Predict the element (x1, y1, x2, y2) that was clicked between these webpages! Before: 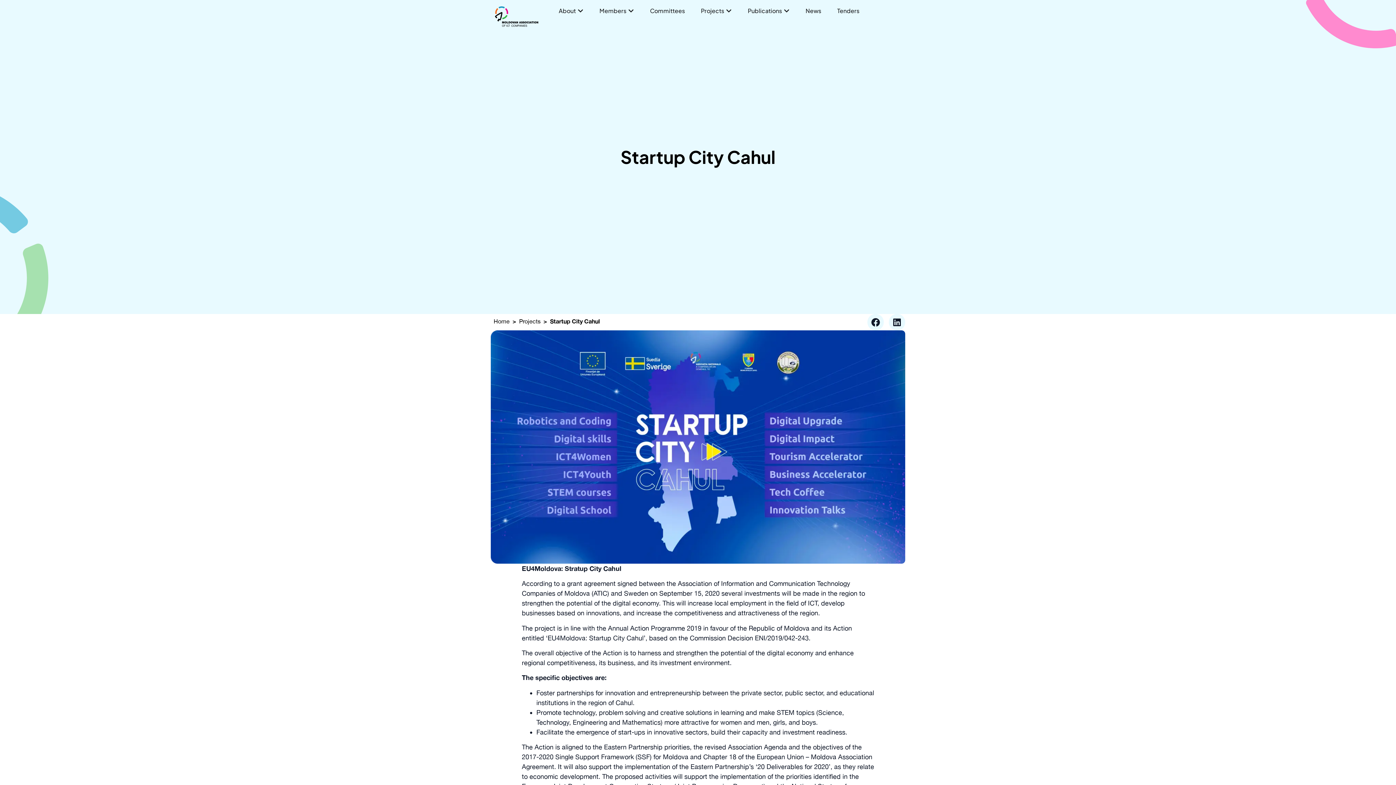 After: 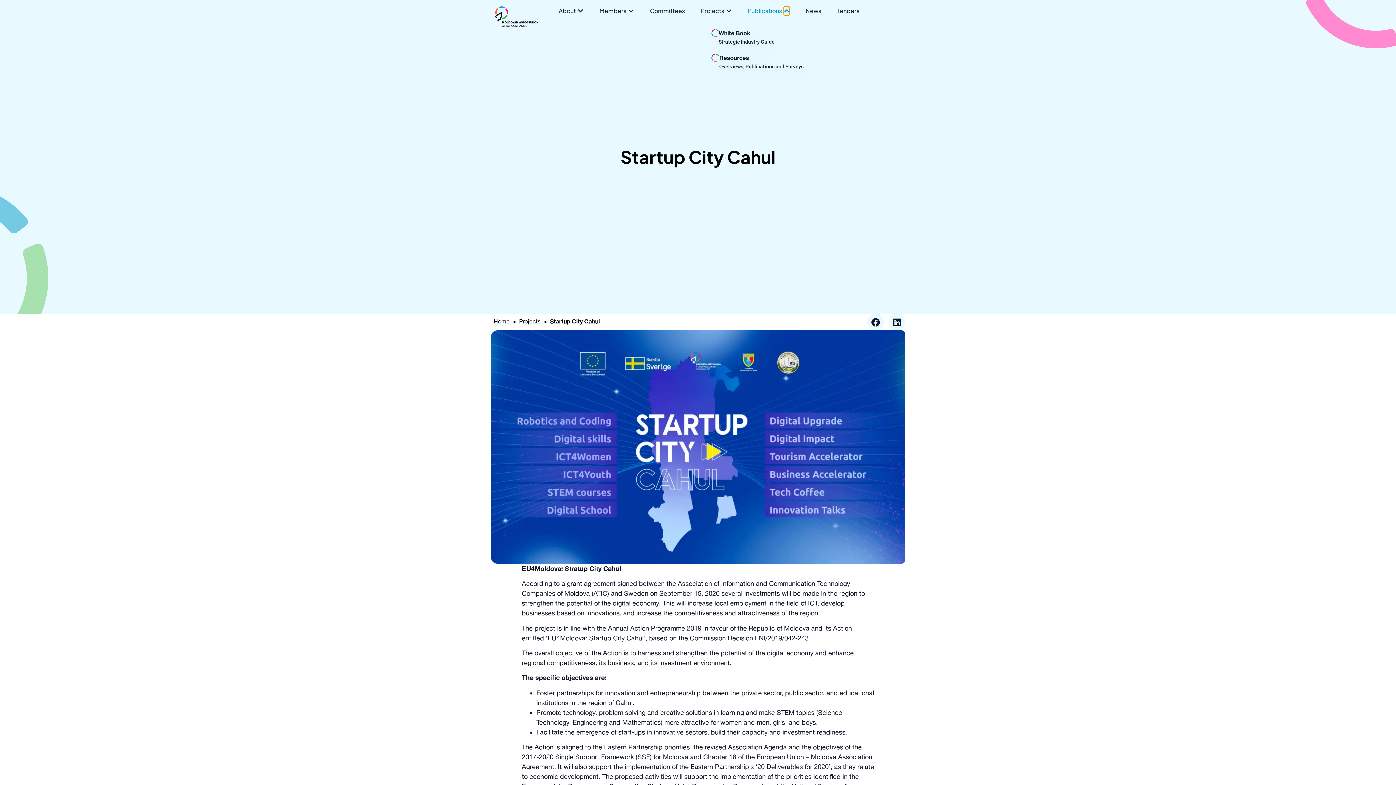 Action: bbox: (784, 6, 789, 15) label: Open Publications